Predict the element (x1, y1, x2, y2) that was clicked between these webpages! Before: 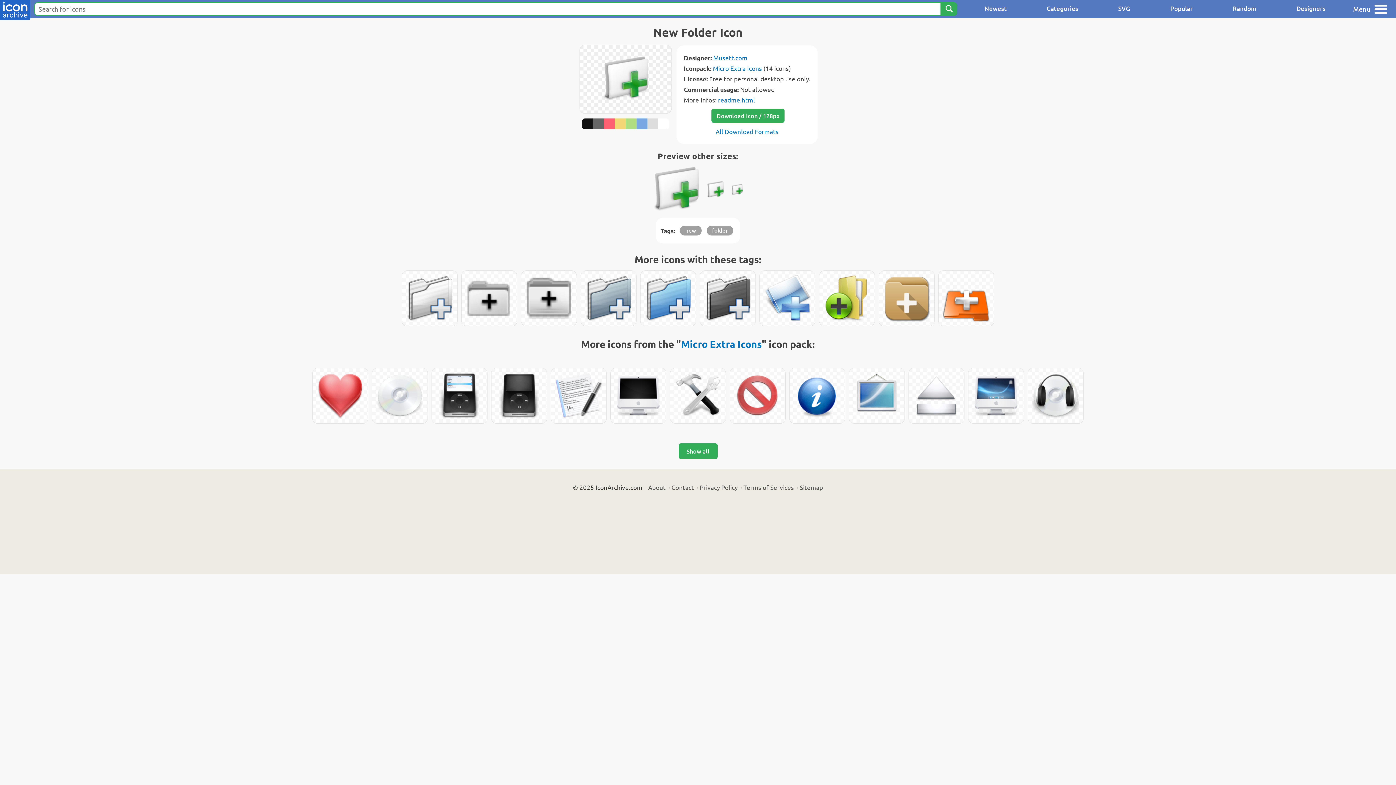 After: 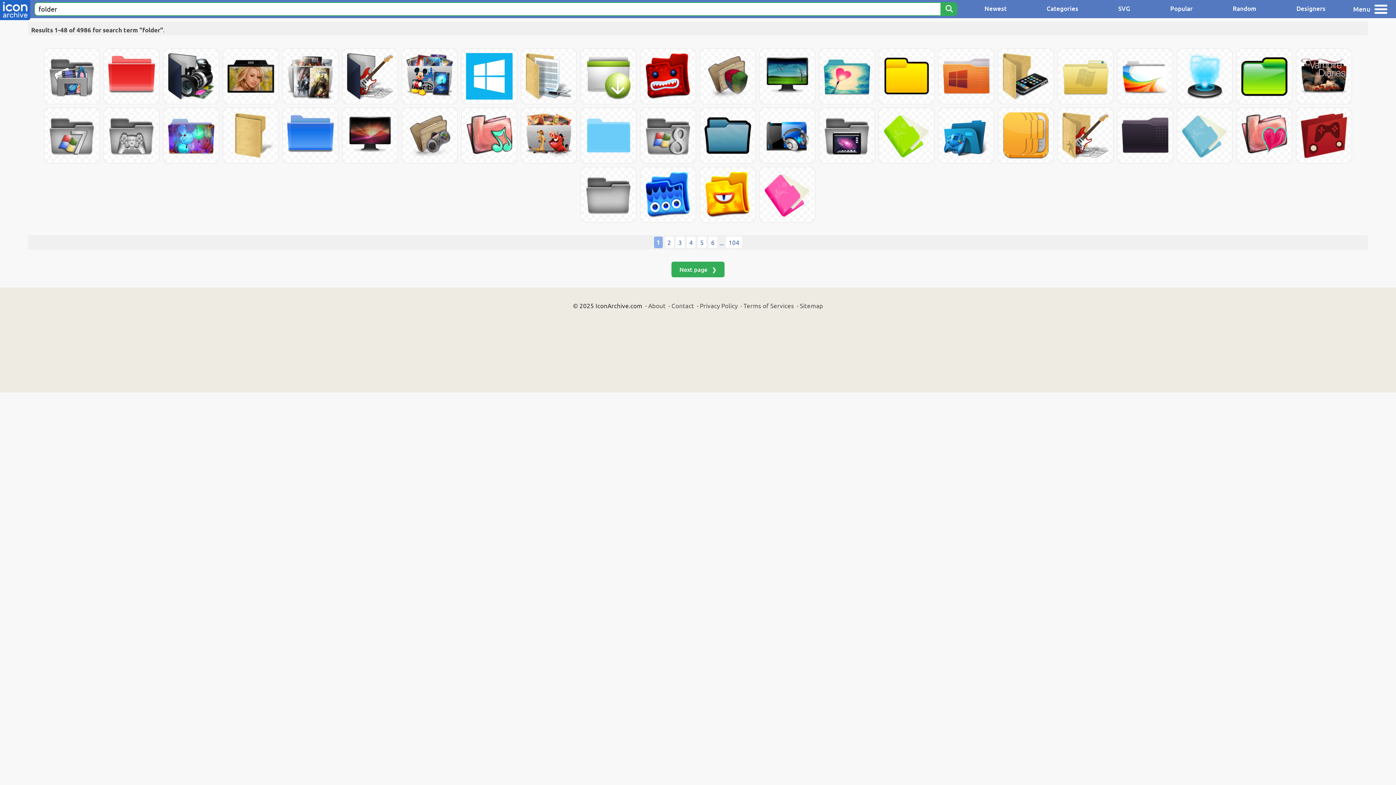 Action: bbox: (706, 225, 733, 235) label: folder